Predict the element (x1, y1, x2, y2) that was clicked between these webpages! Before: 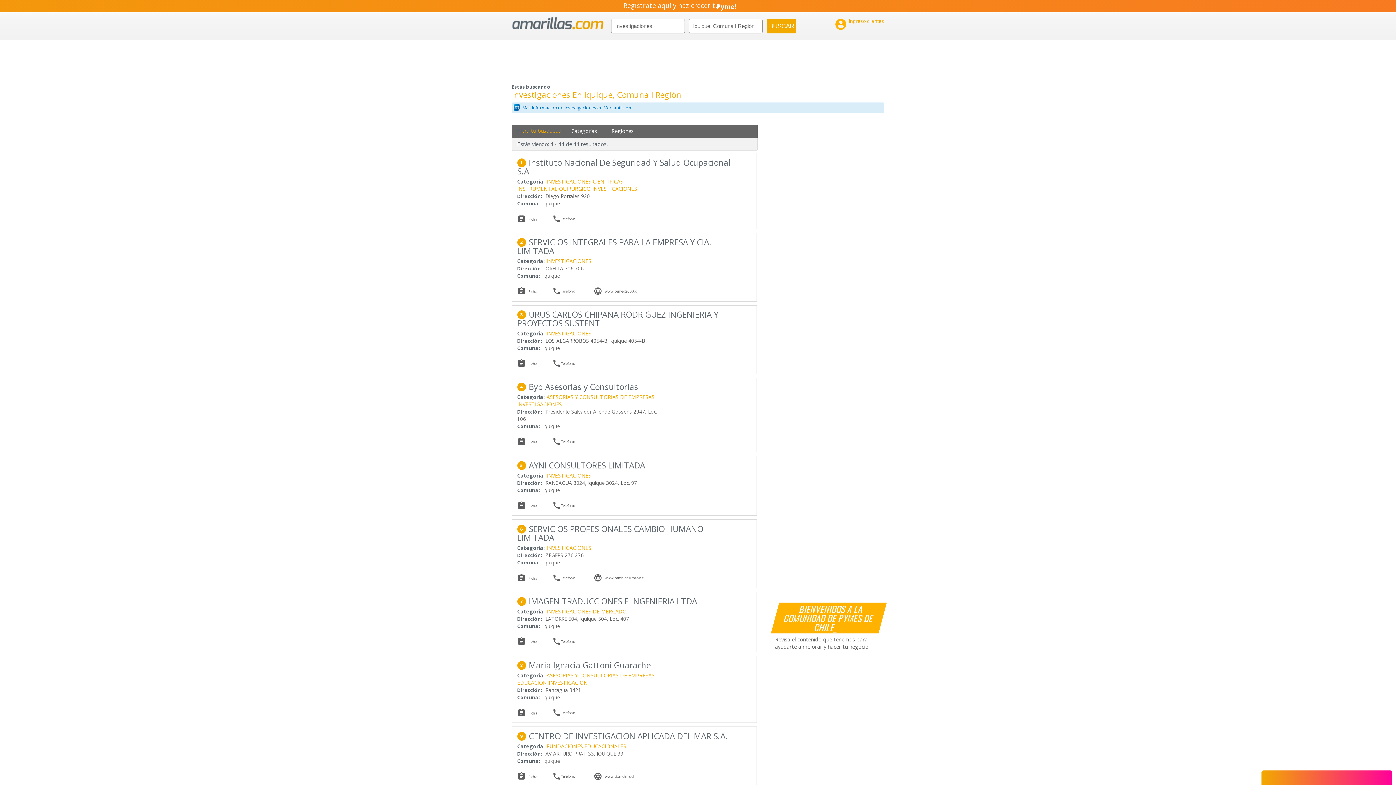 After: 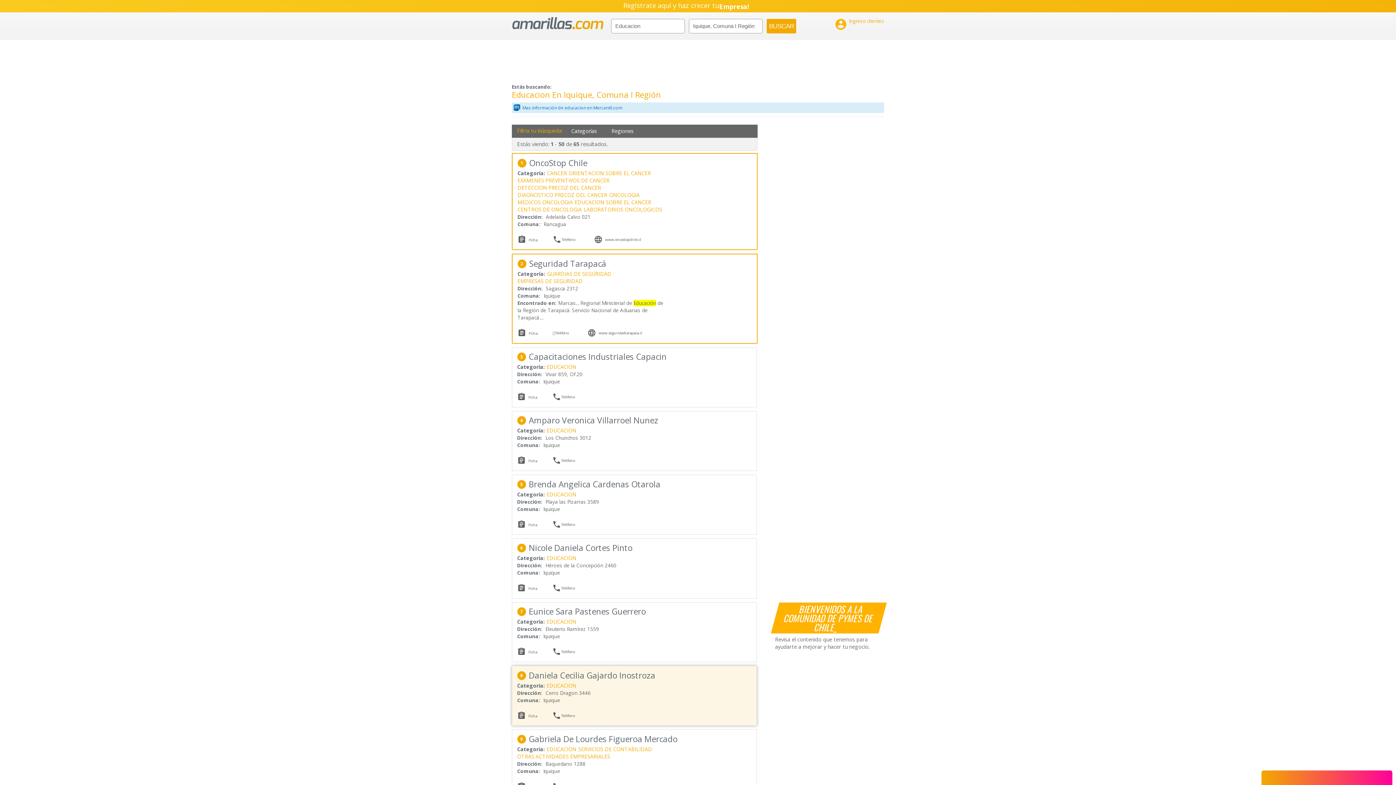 Action: label: EDUCACION bbox: (517, 679, 548, 686)